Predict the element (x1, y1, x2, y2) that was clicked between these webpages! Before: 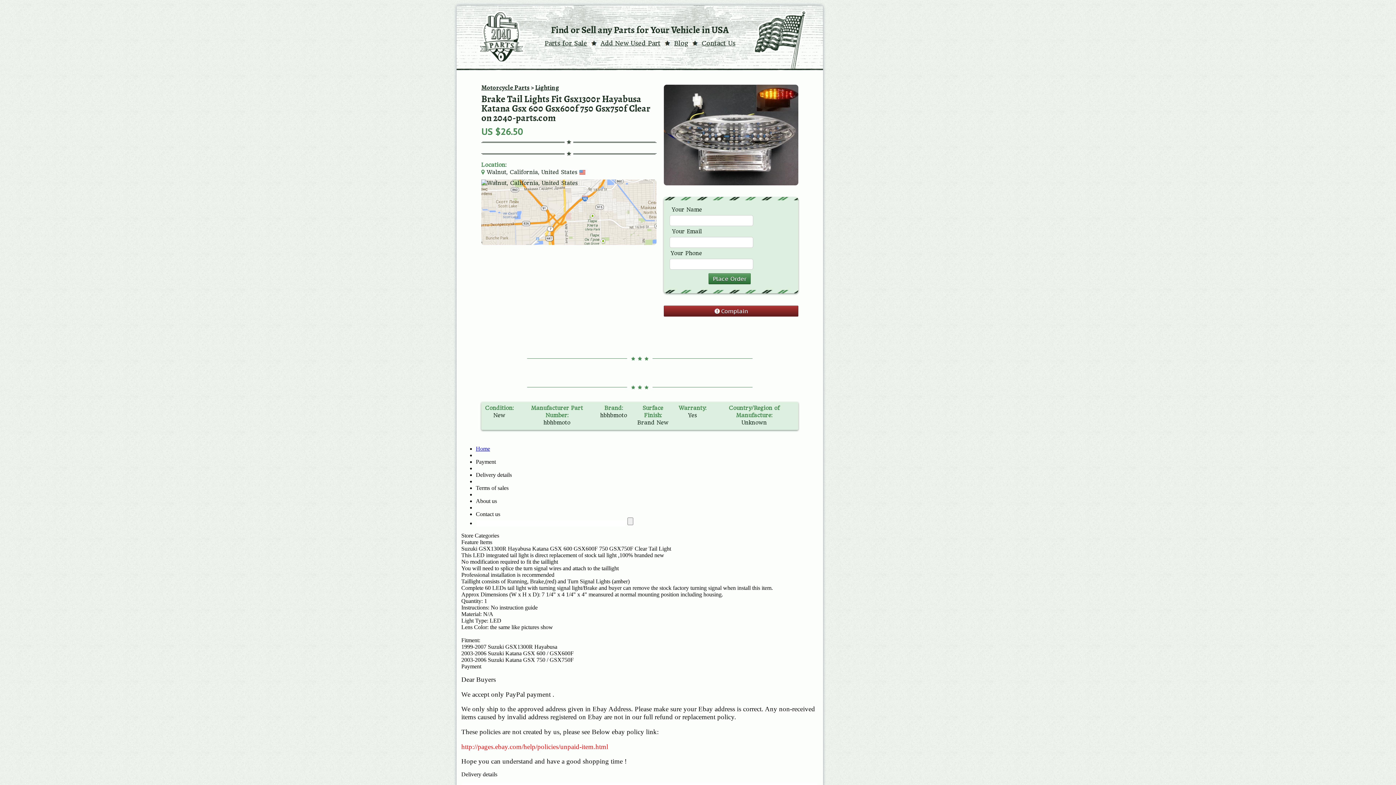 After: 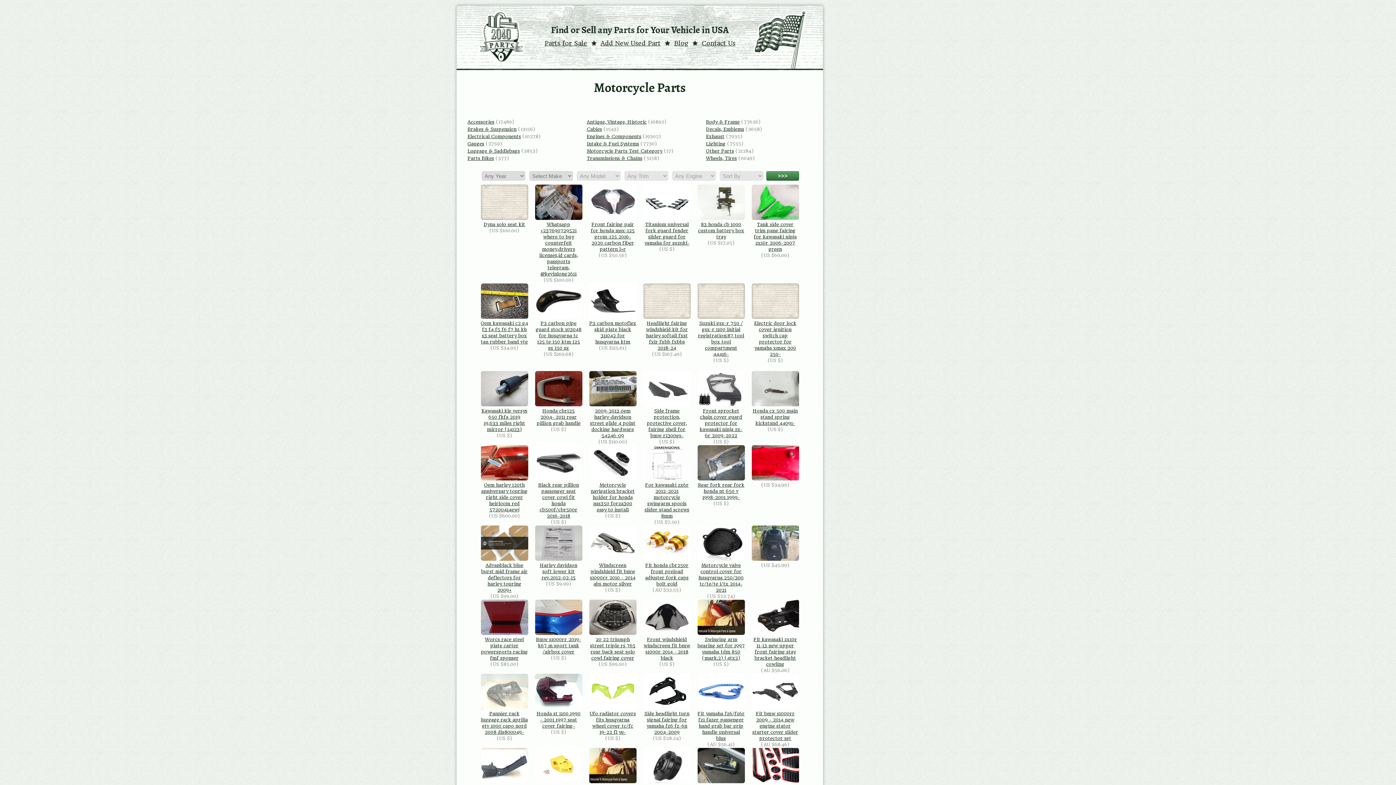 Action: label: Motorcycle Parts bbox: (481, 83, 529, 92)